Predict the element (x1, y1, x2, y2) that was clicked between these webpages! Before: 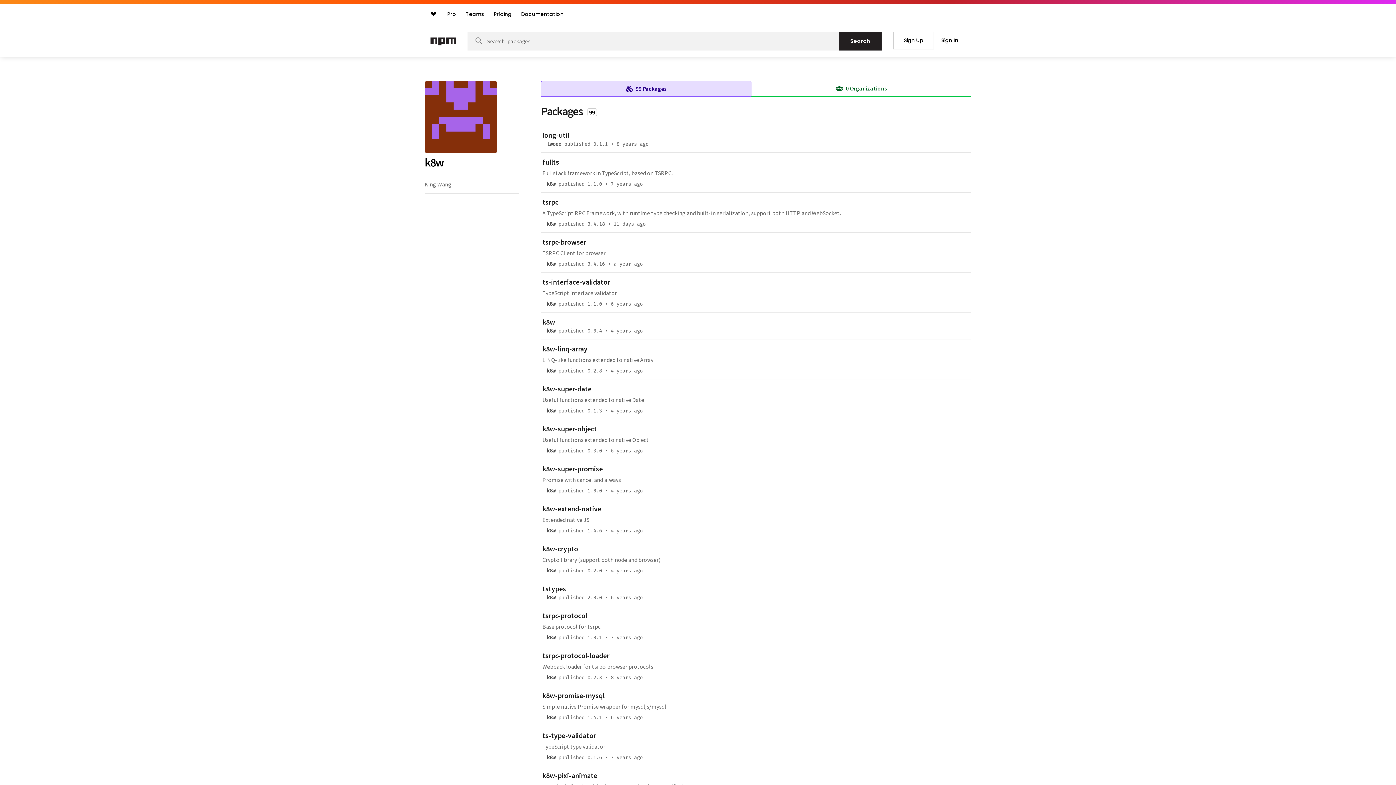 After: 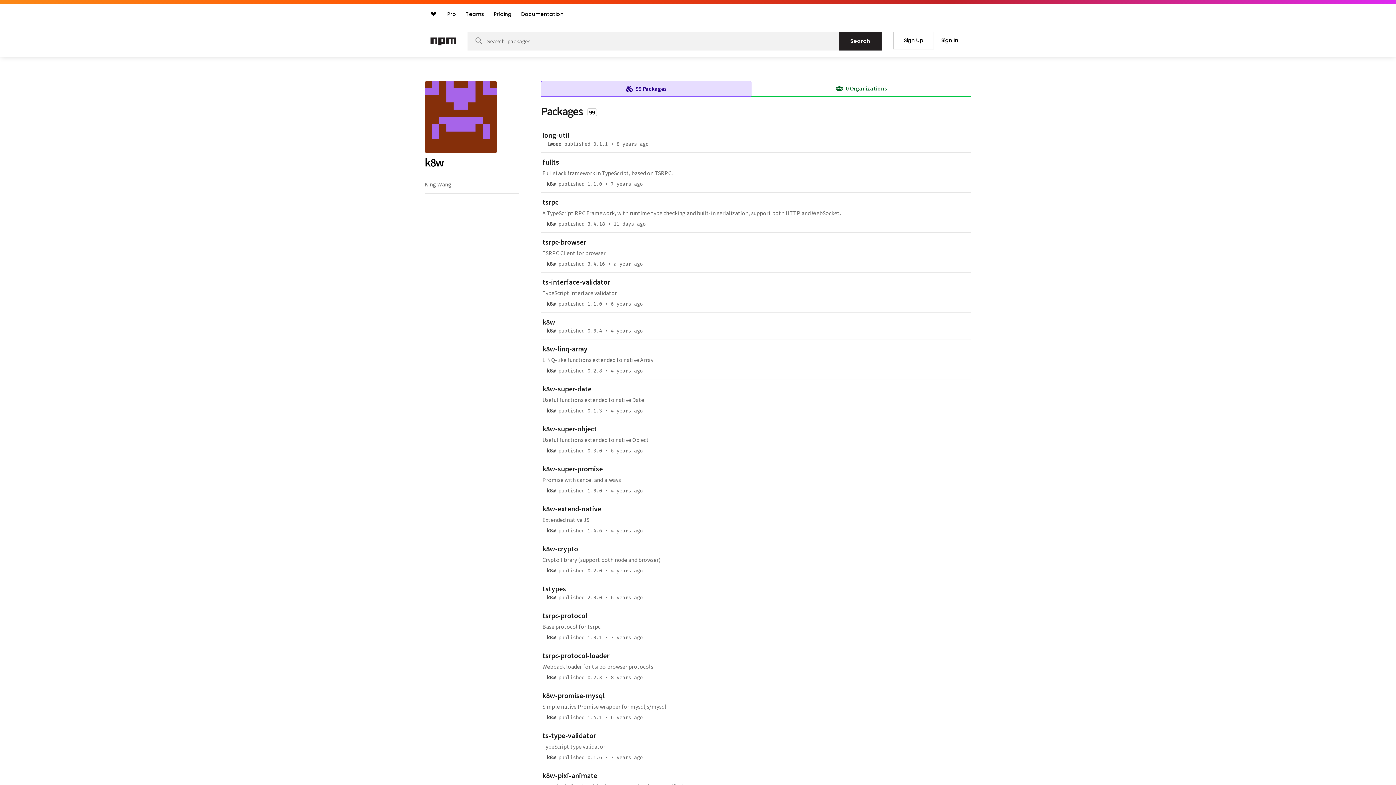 Action: bbox: (544, 180, 558, 188) label: publisher k8w